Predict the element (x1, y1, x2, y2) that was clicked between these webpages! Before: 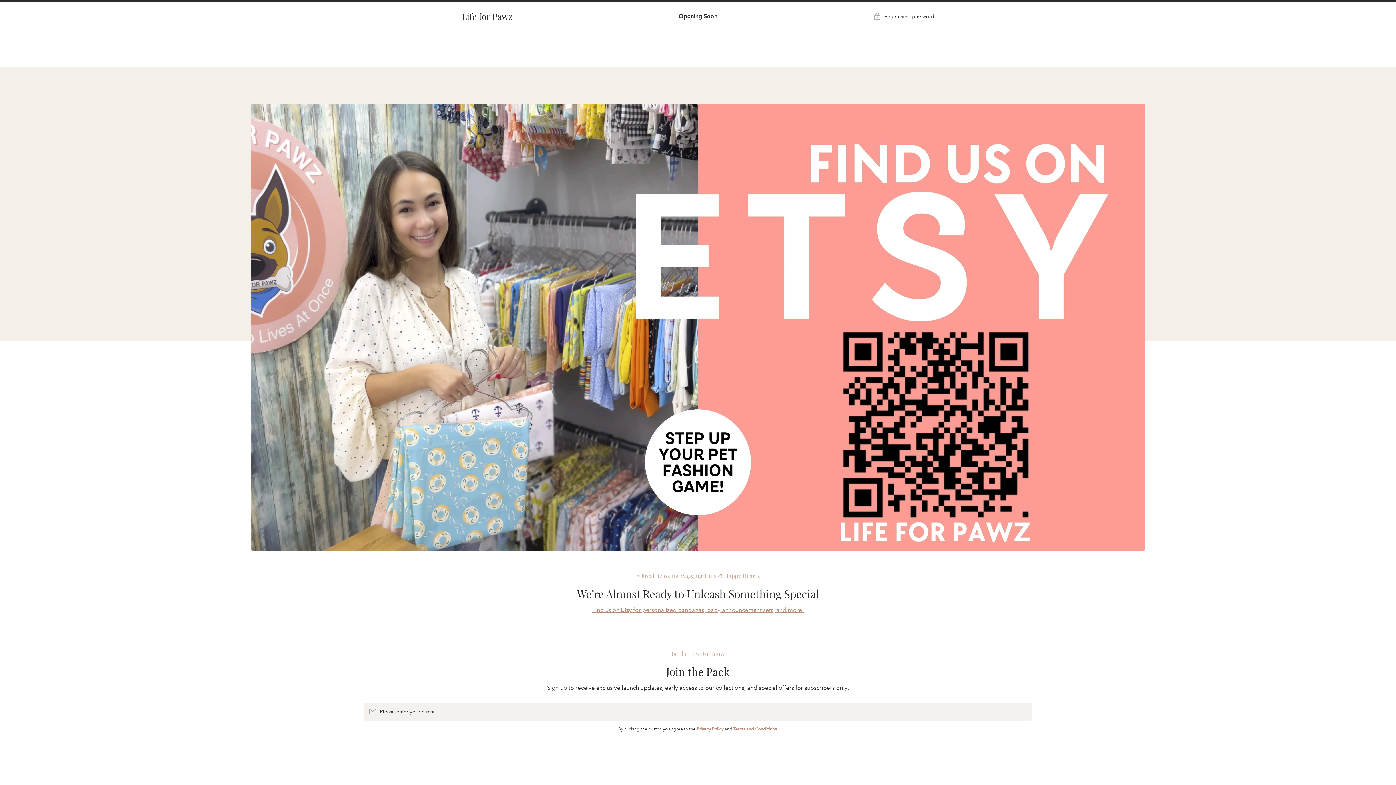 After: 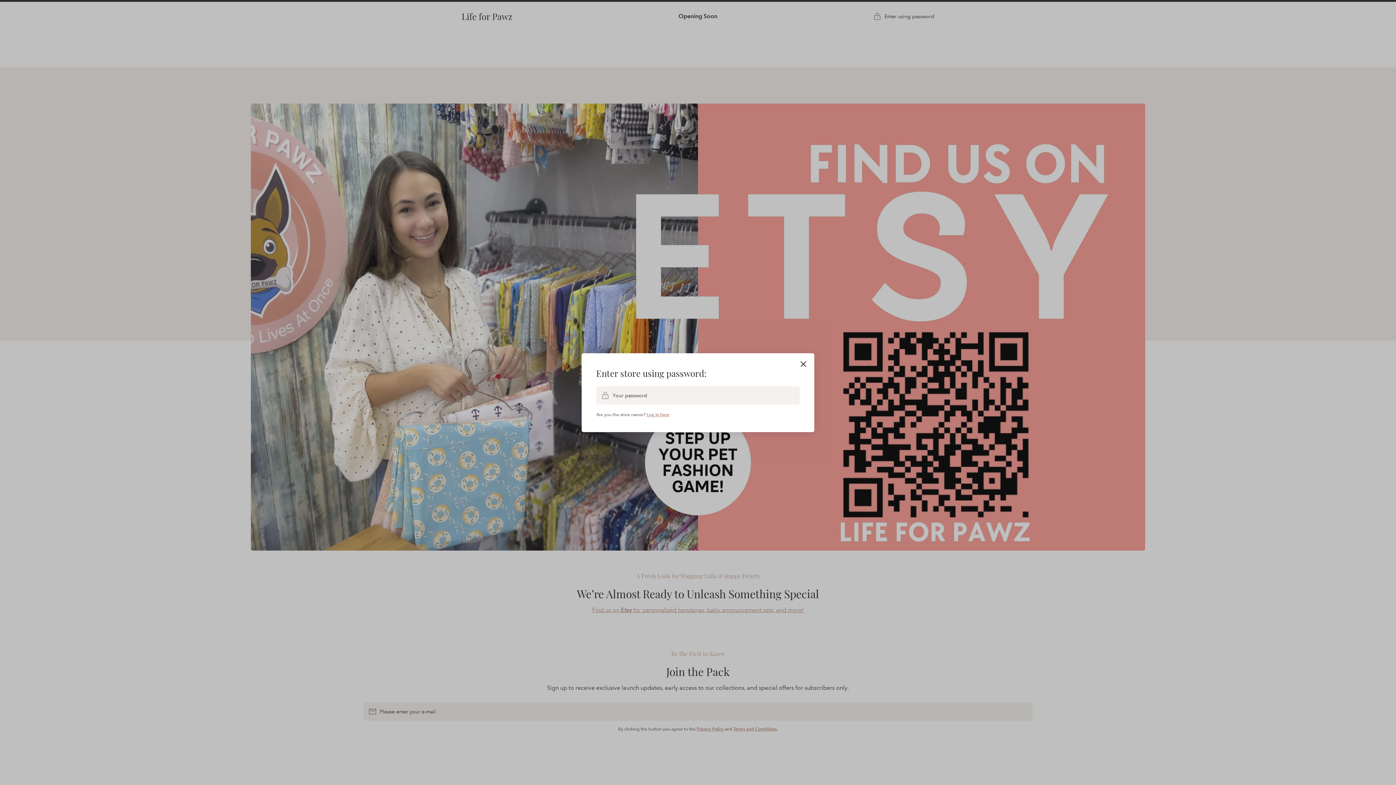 Action: bbox: (873, 12, 934, 20) label: Enter using password